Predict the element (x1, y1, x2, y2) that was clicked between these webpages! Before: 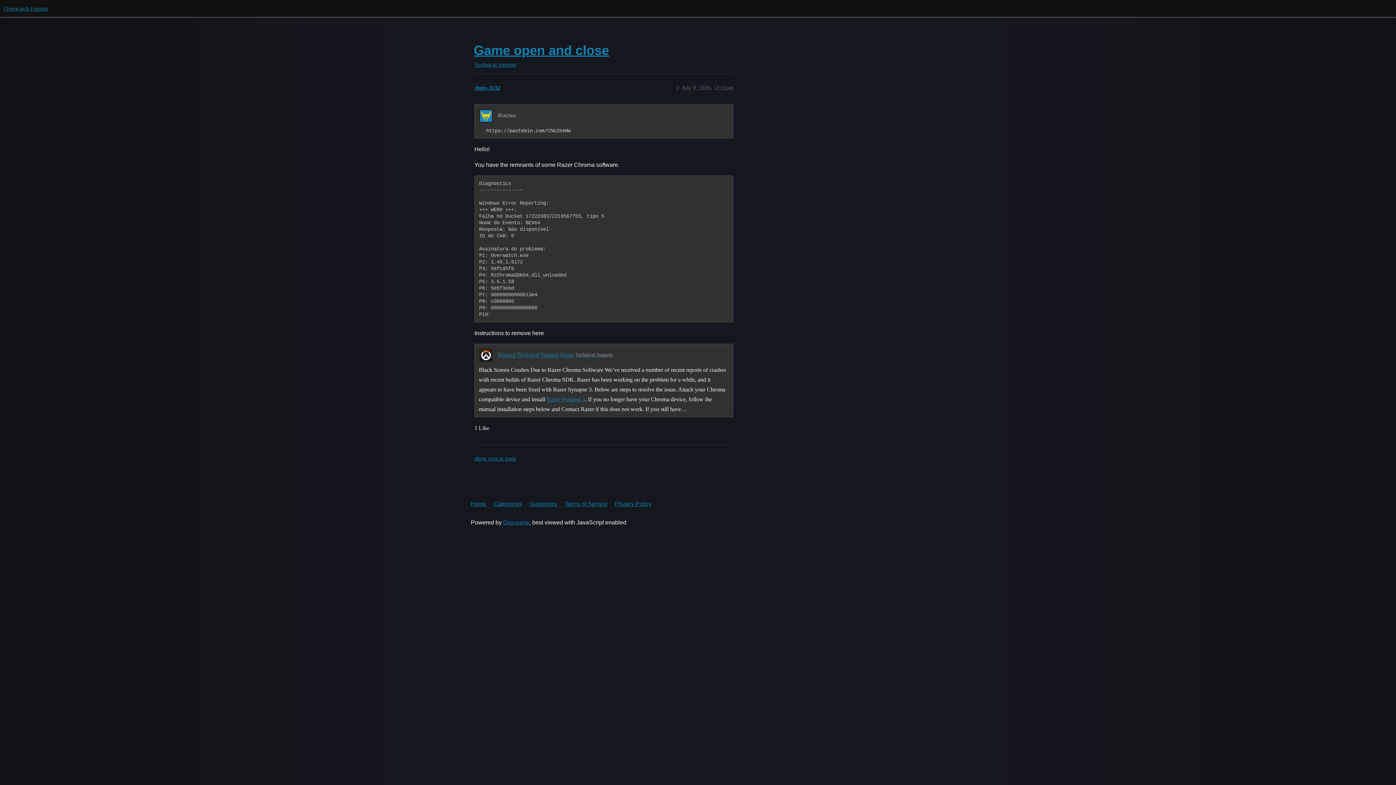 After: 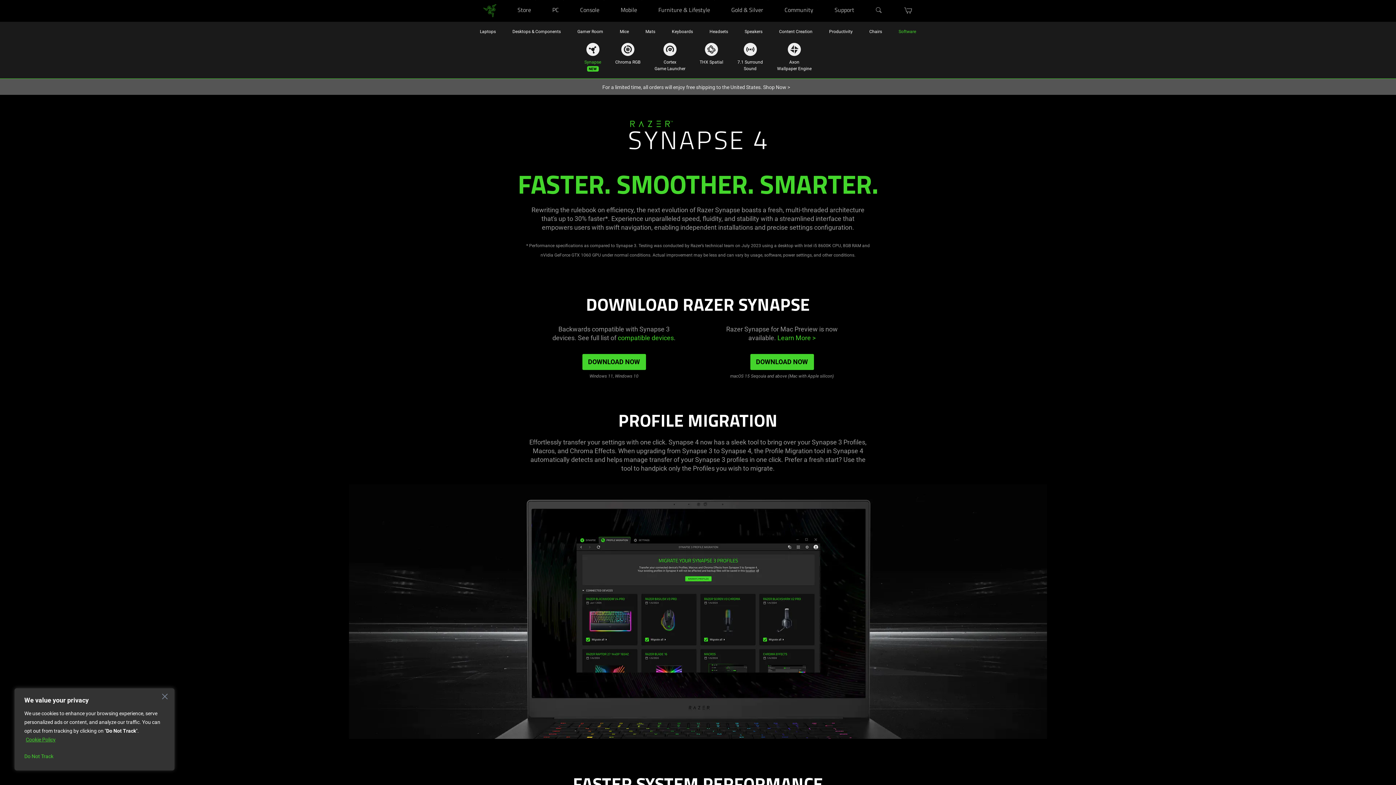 Action: bbox: (546, 396, 585, 402) label: Razer Synapse 3